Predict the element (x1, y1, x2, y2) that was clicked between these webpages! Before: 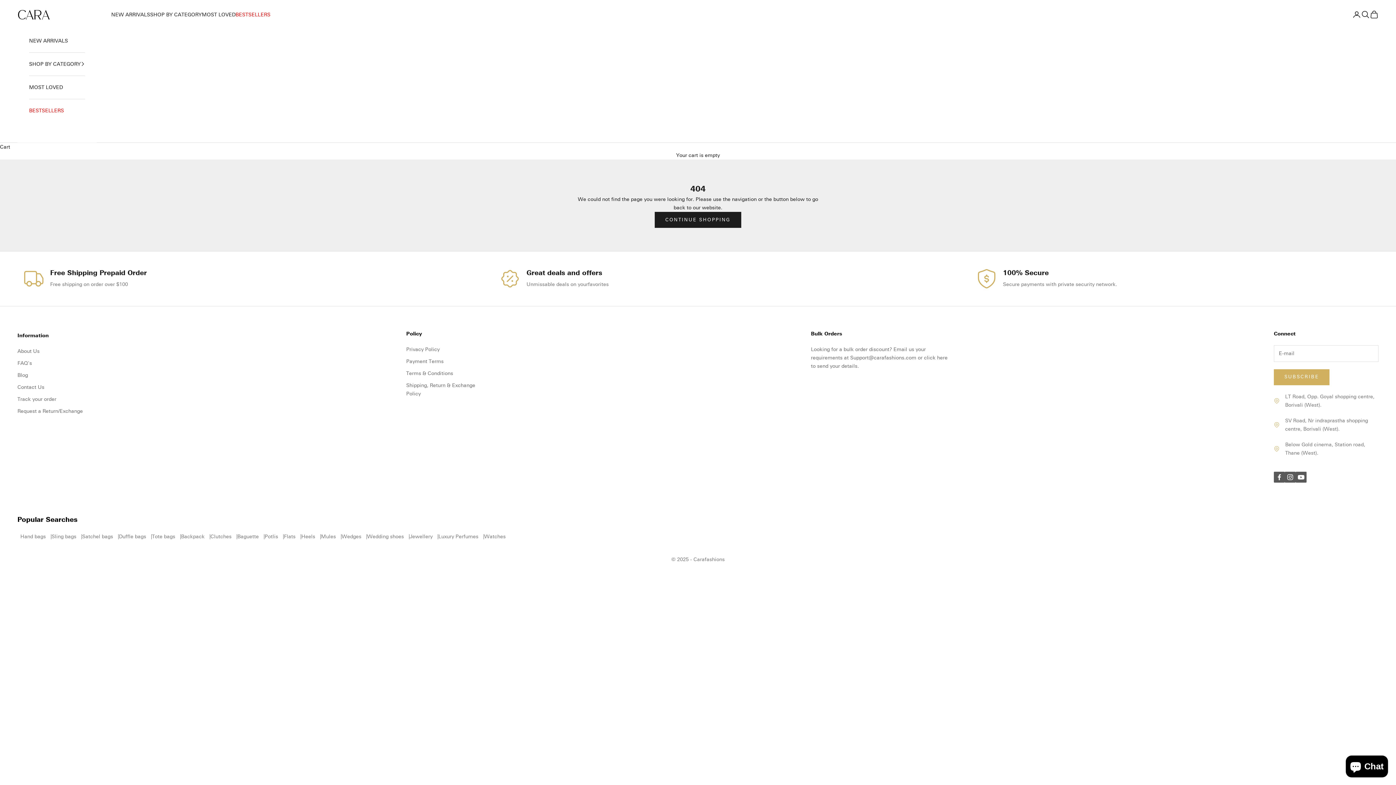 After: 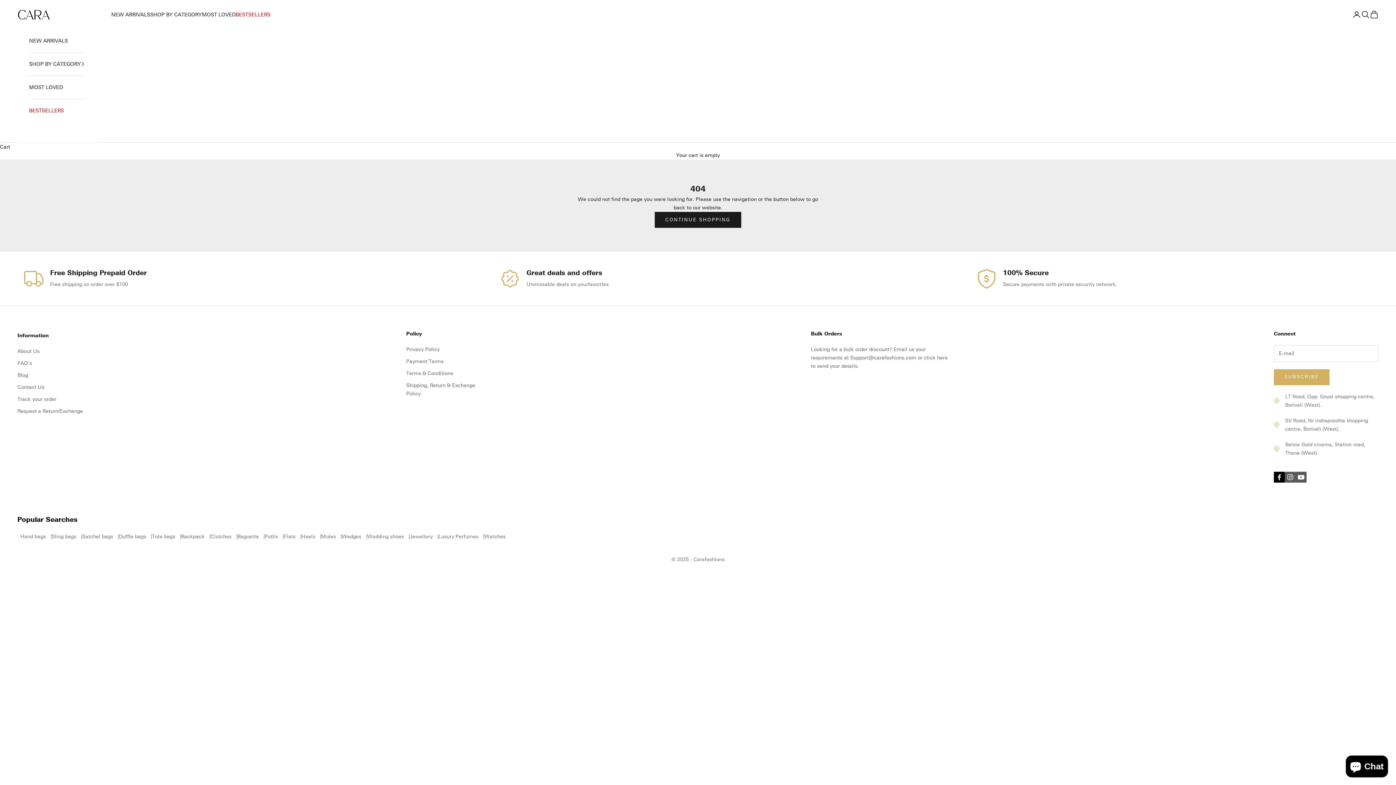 Action: bbox: (1274, 471, 1285, 482) label: Follow on Facebook